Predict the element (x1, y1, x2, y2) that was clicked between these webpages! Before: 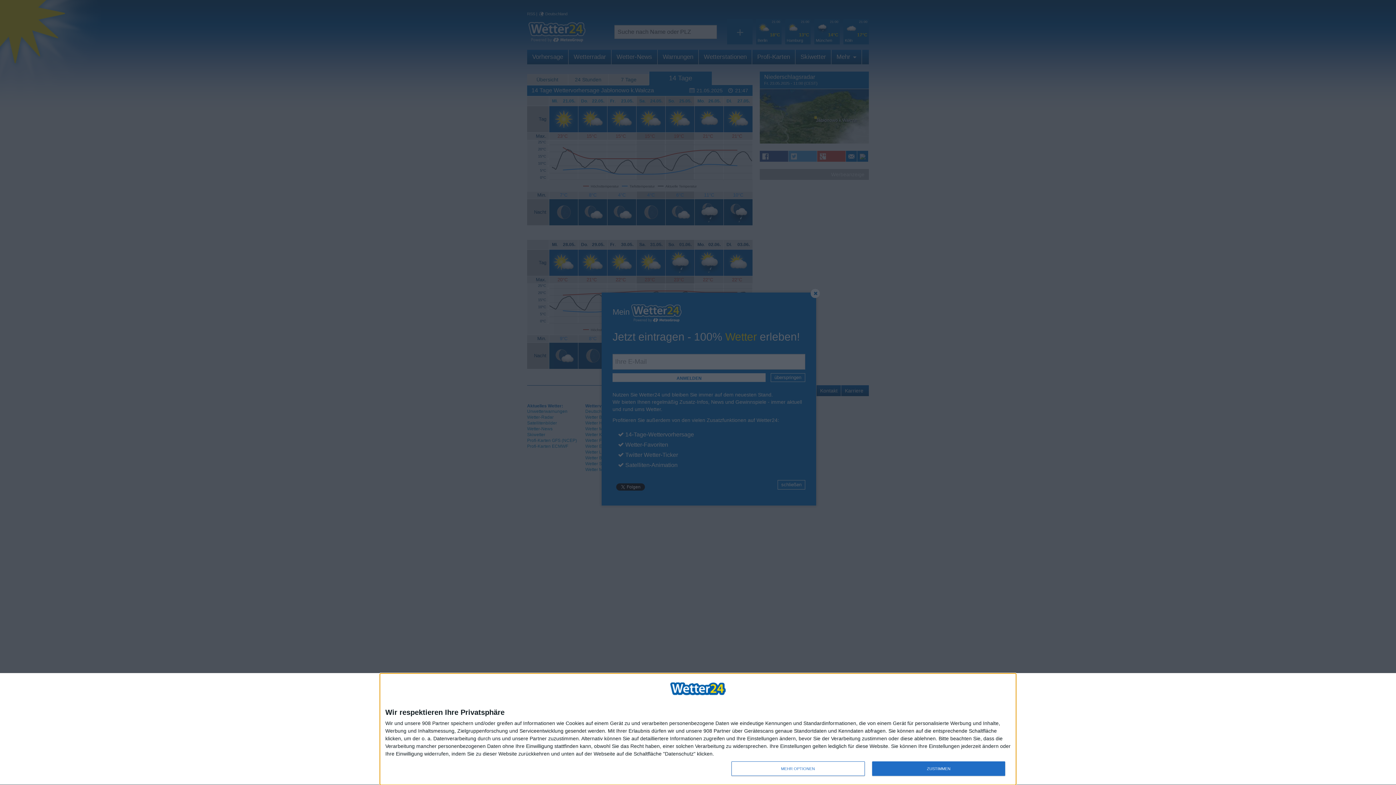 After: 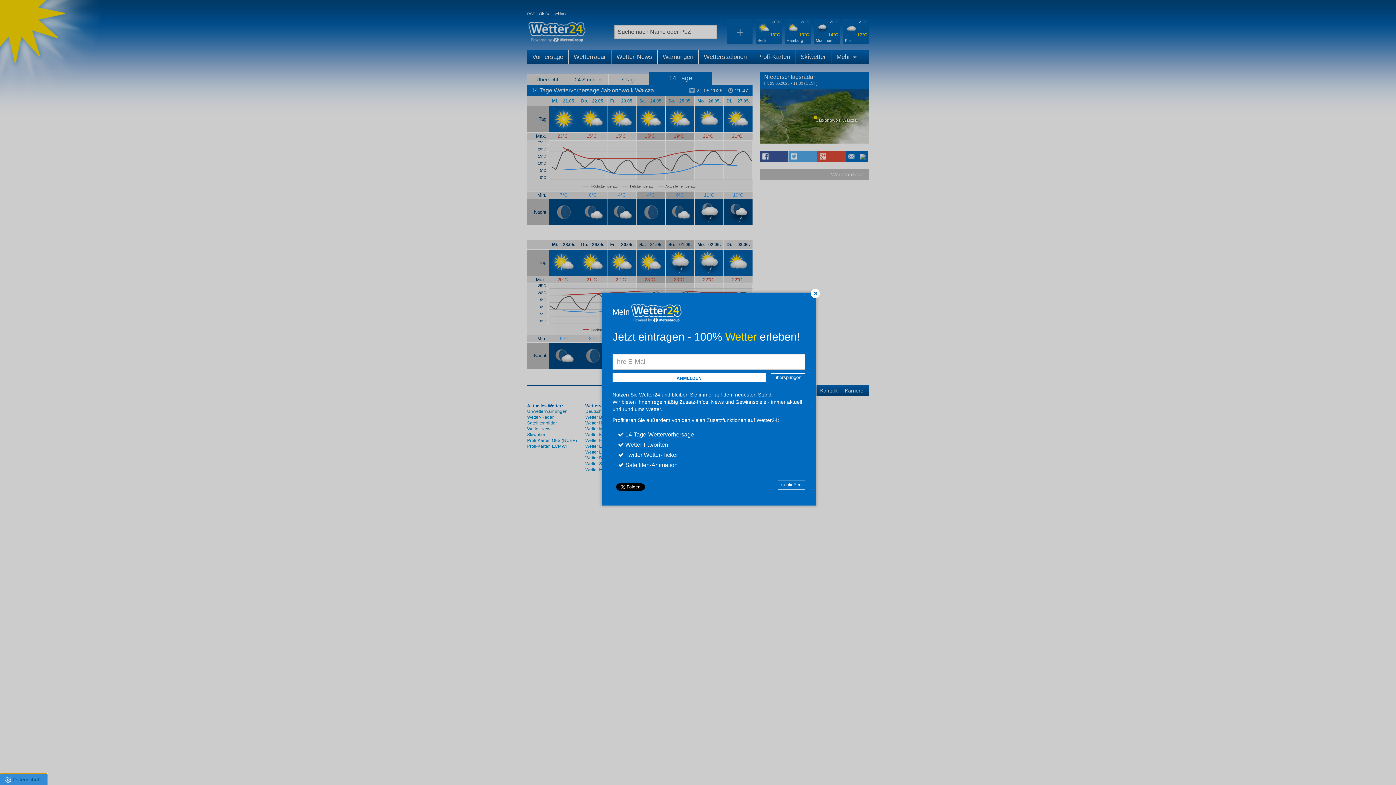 Action: bbox: (872, 761, 1005, 776) label: ZUSTIMMEN